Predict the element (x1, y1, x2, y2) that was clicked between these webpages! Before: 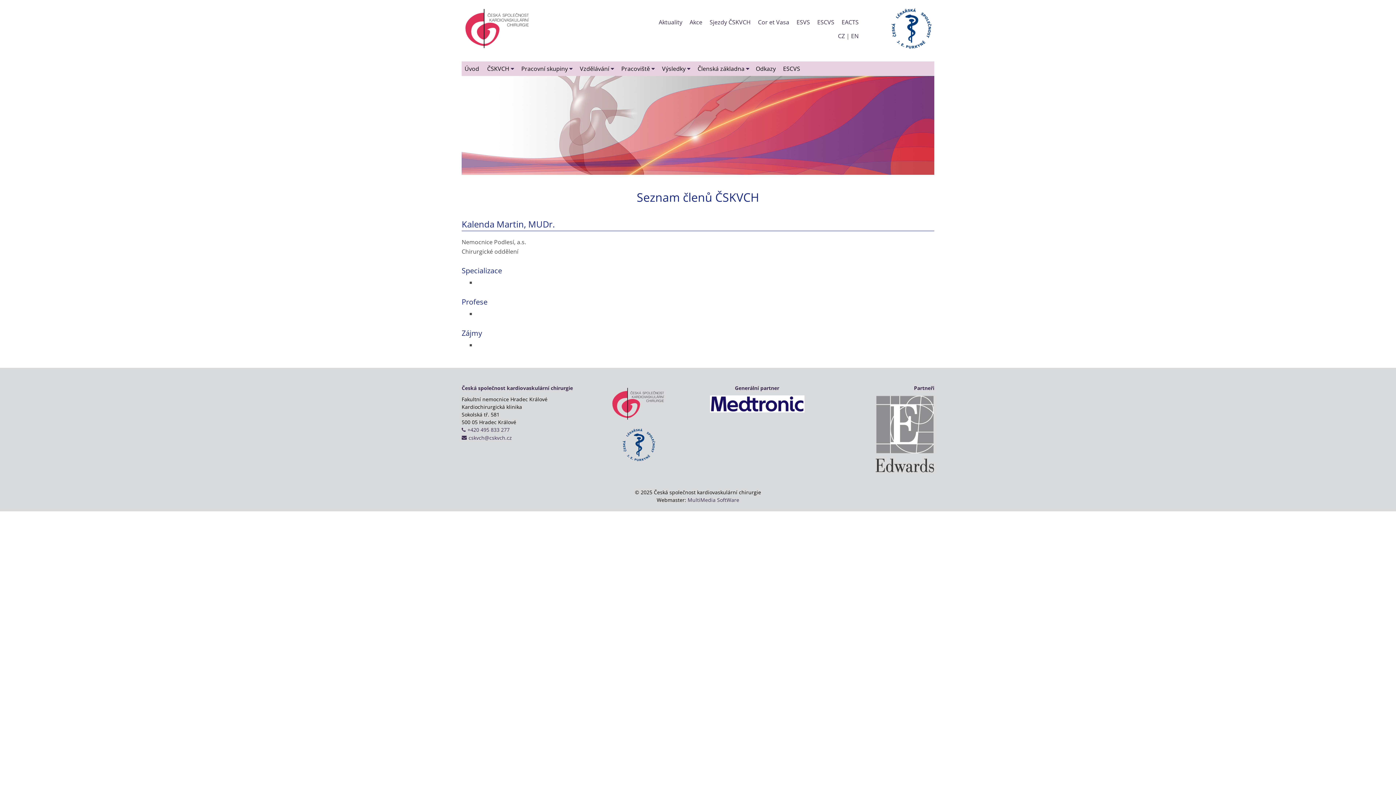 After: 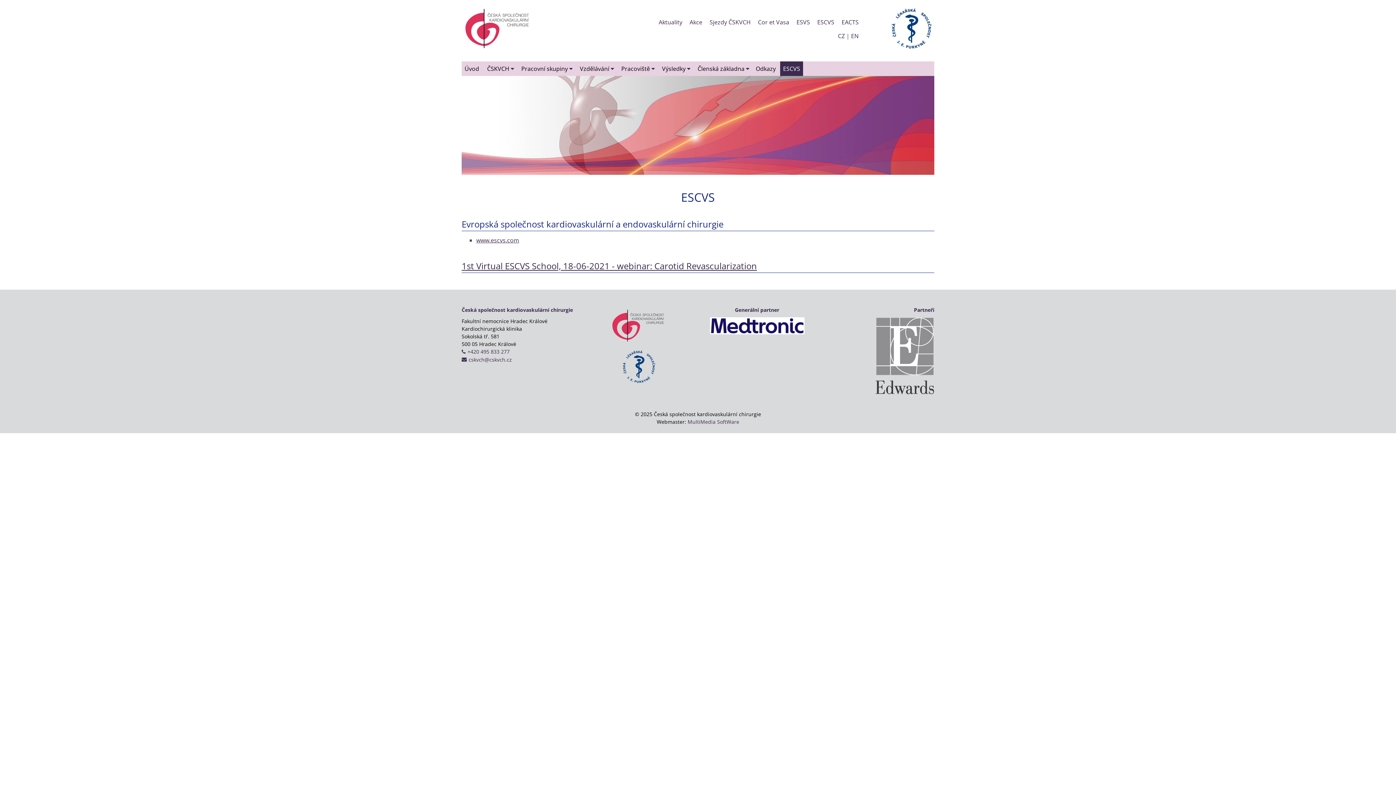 Action: label: ESCVS bbox: (817, 18, 834, 26)